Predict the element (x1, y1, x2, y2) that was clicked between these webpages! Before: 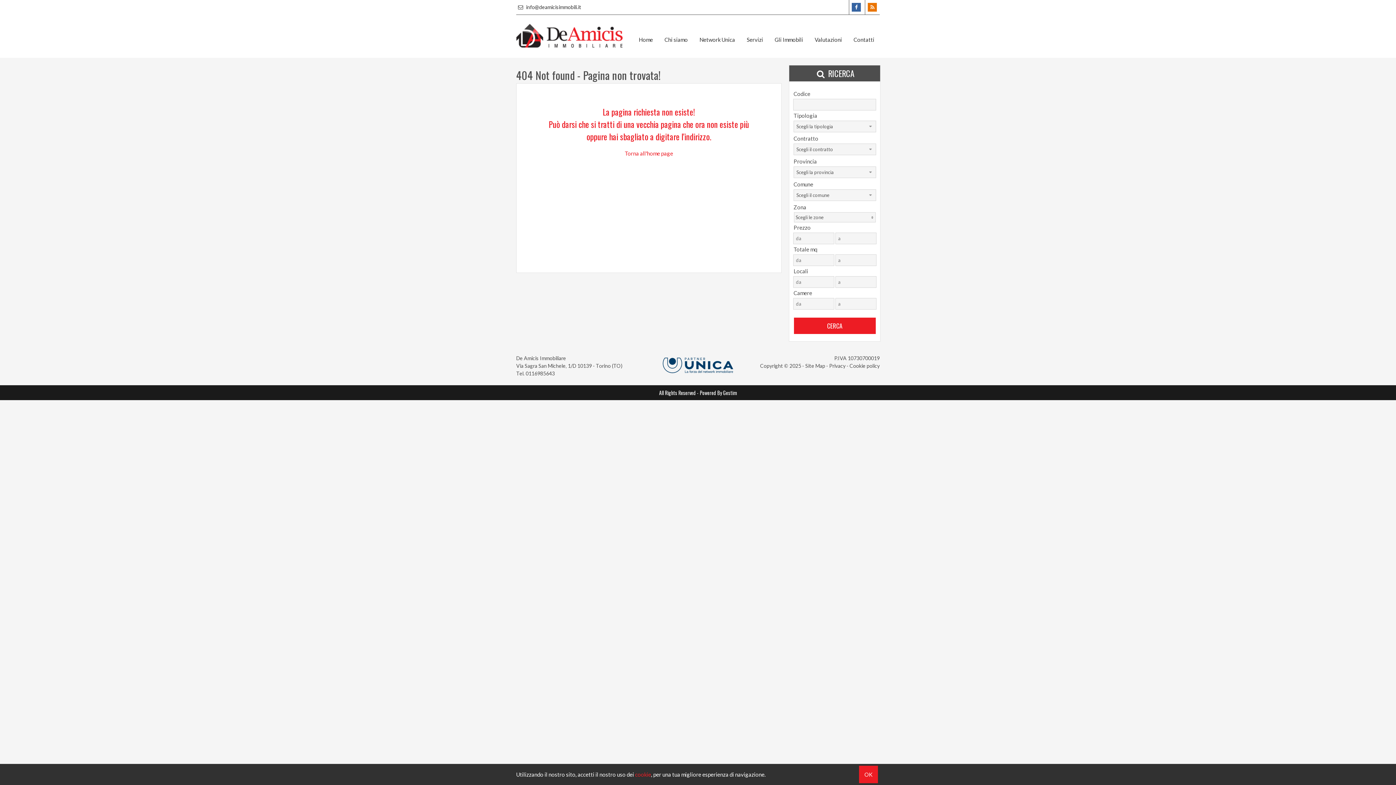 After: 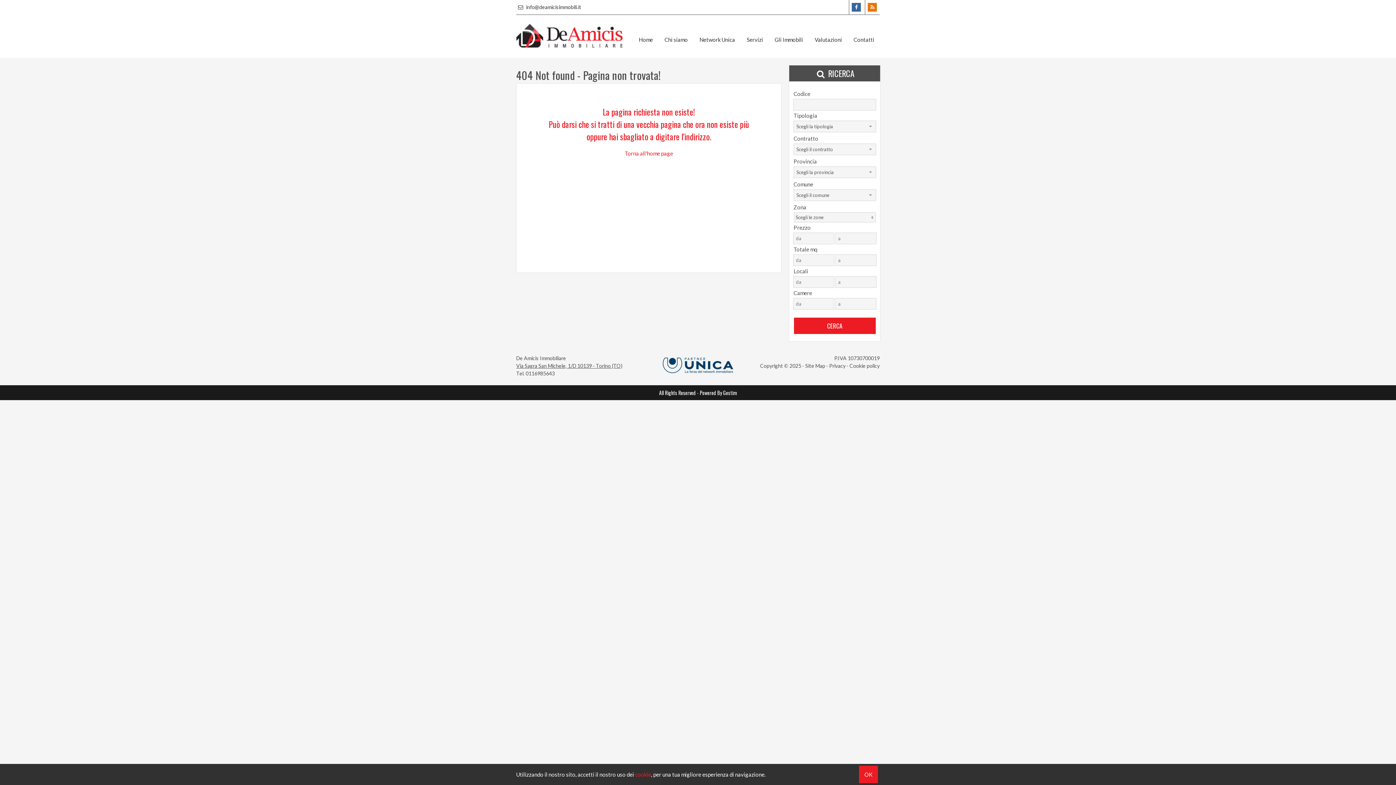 Action: bbox: (516, 362, 622, 369) label: Via Sagra San Michele, 1/D 10139 - Torino (TO)